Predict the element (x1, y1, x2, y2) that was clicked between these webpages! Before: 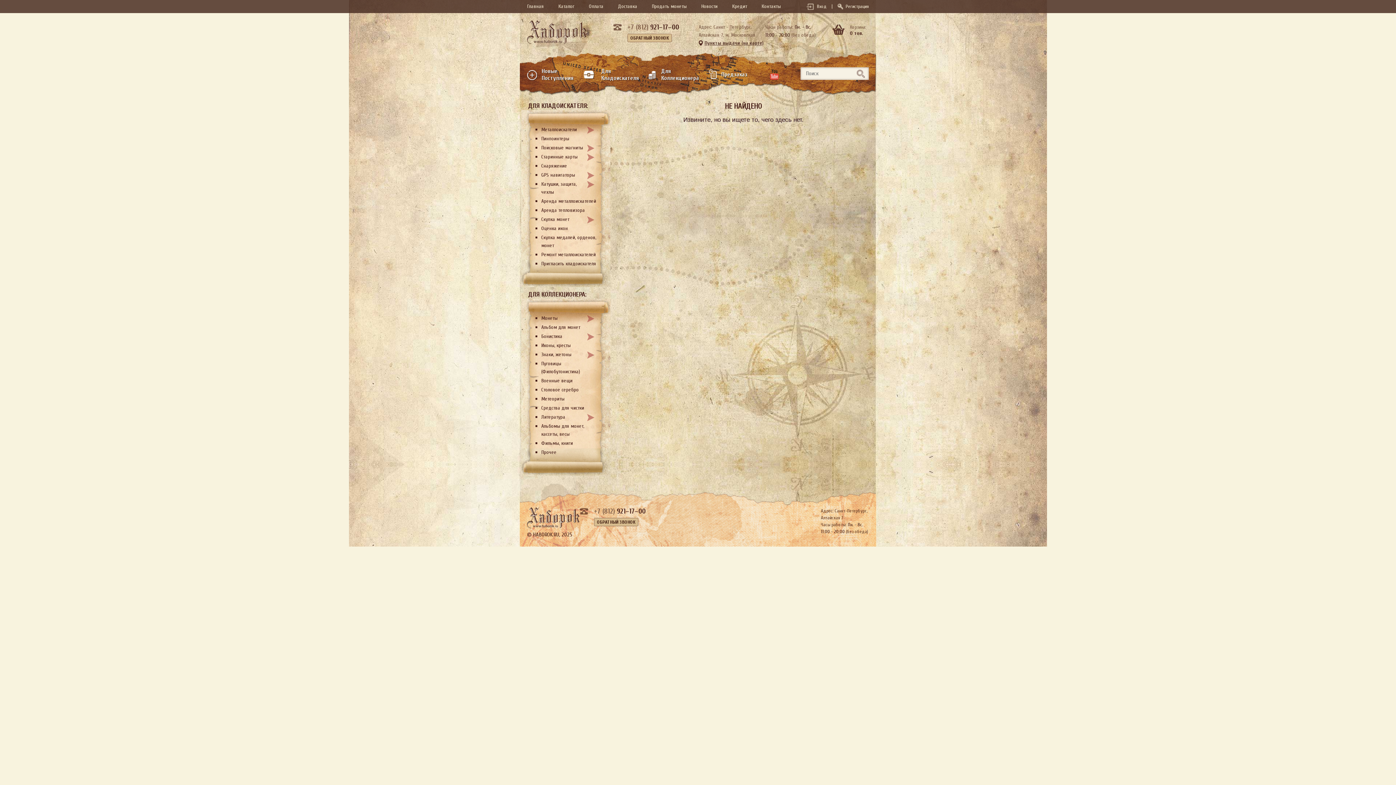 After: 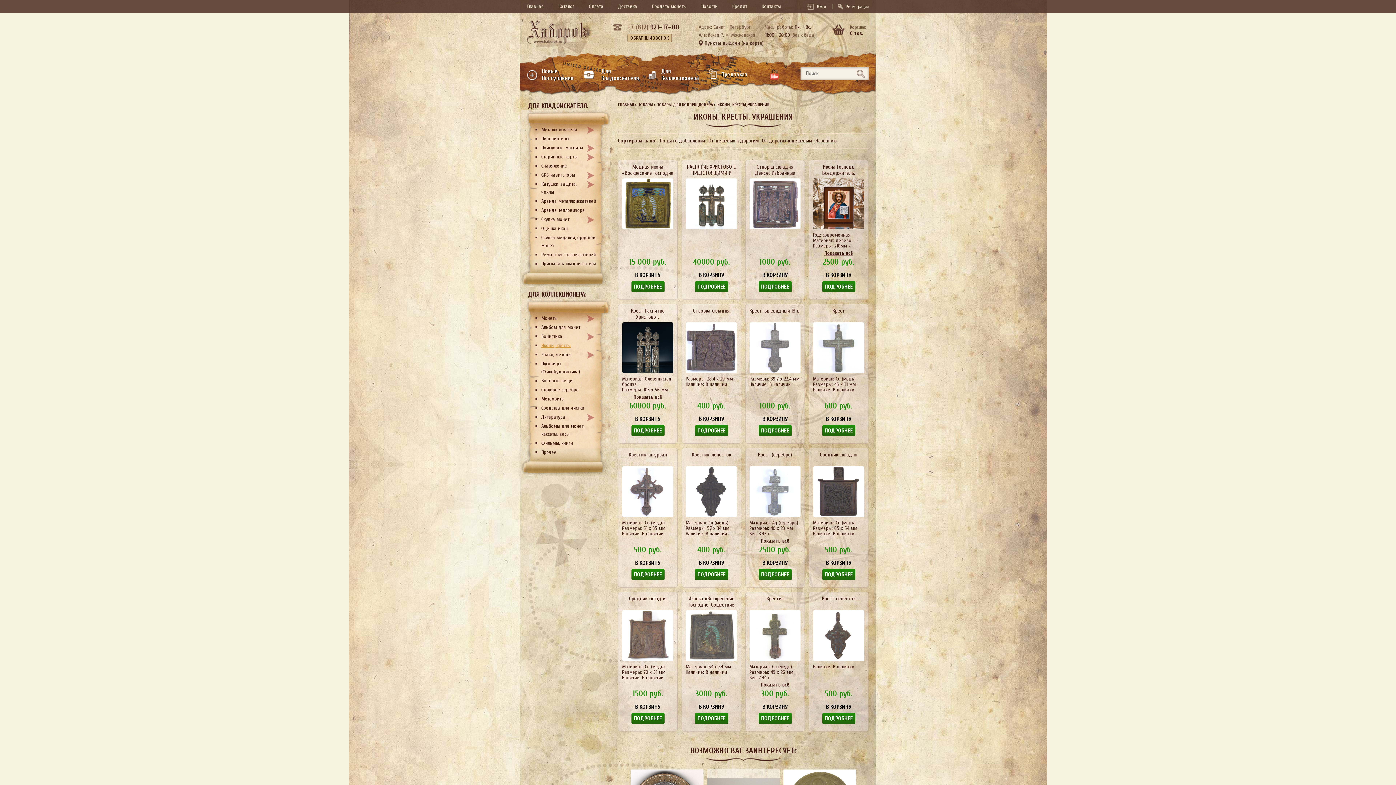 Action: bbox: (541, 342, 570, 348) label: Иконы, кресты